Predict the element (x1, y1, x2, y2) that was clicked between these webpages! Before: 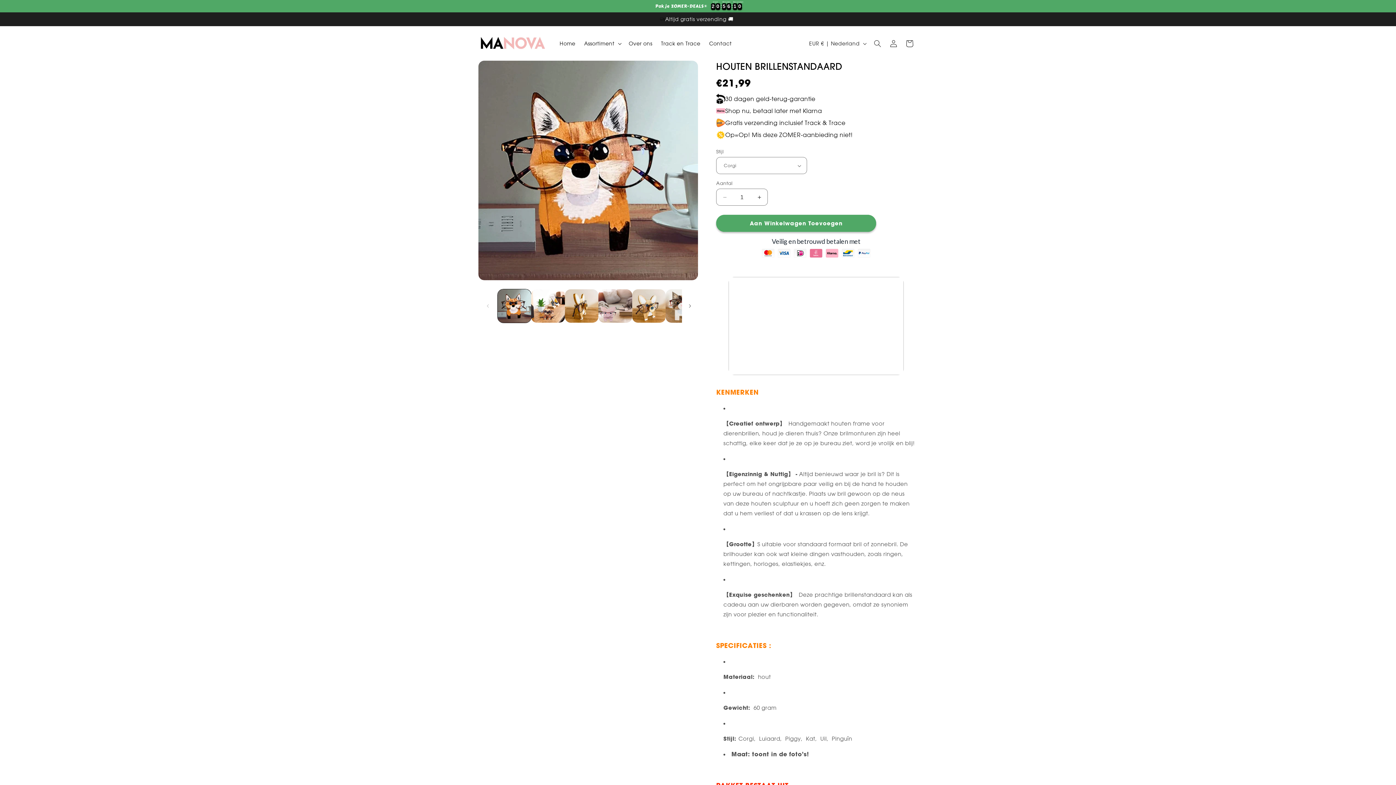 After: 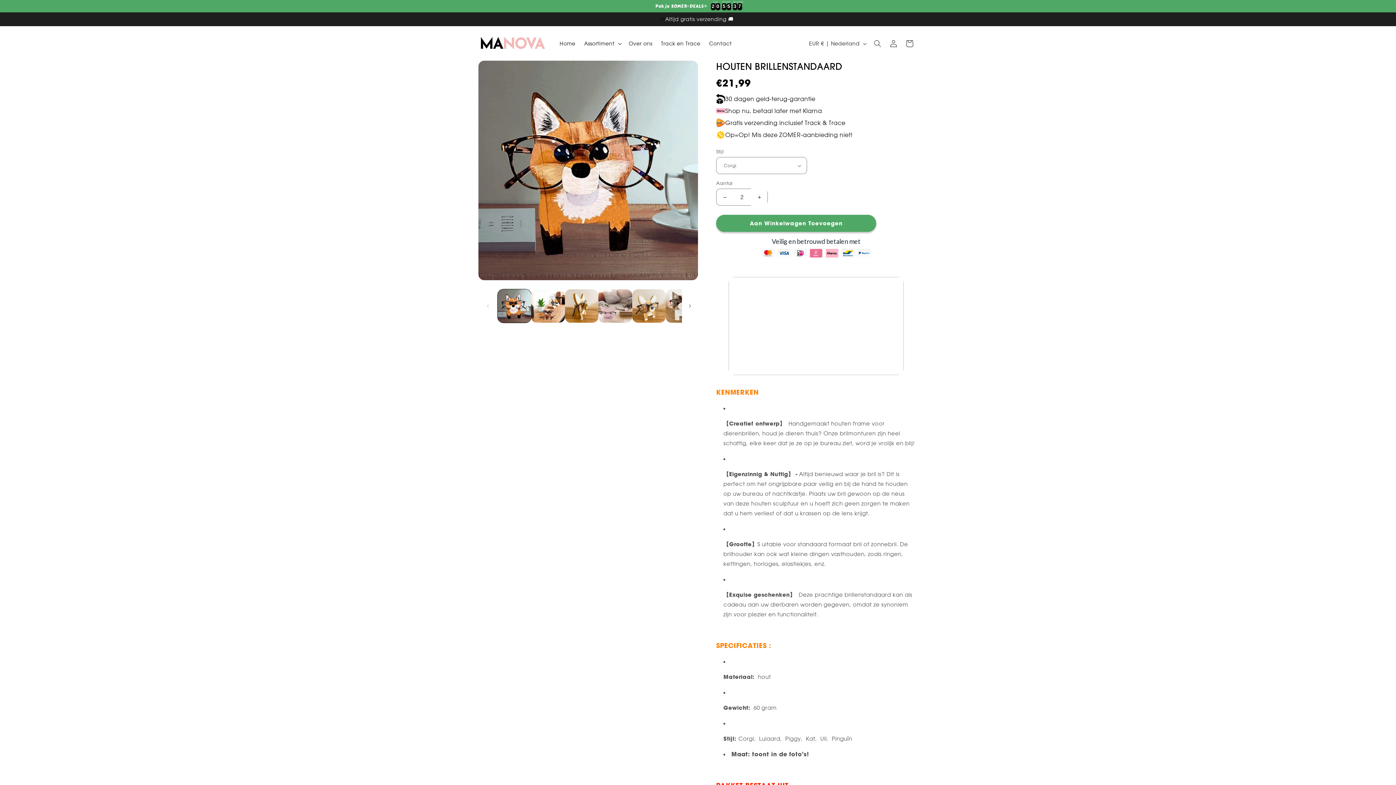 Action: label: Aantal verhogen voor Houten brillenstandaard bbox: (751, 188, 767, 205)